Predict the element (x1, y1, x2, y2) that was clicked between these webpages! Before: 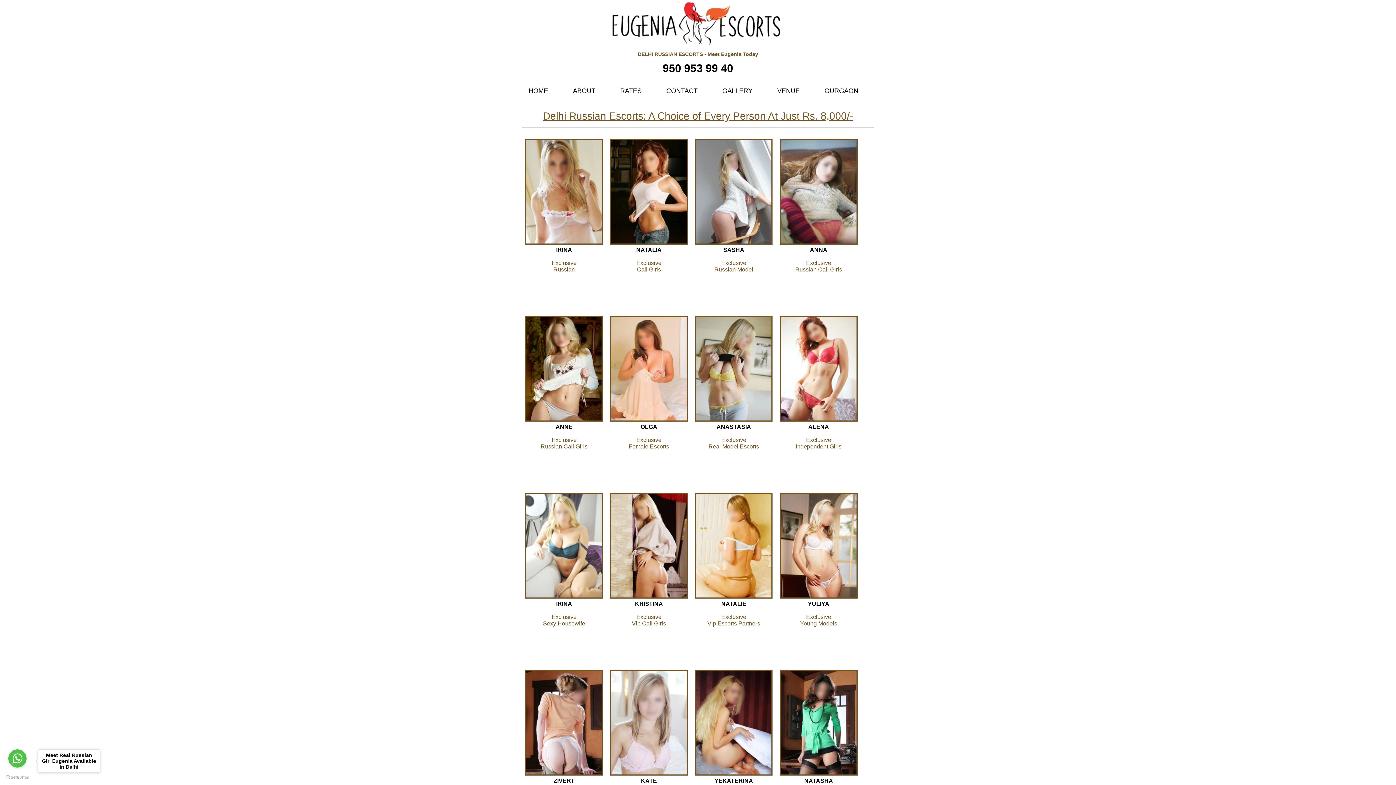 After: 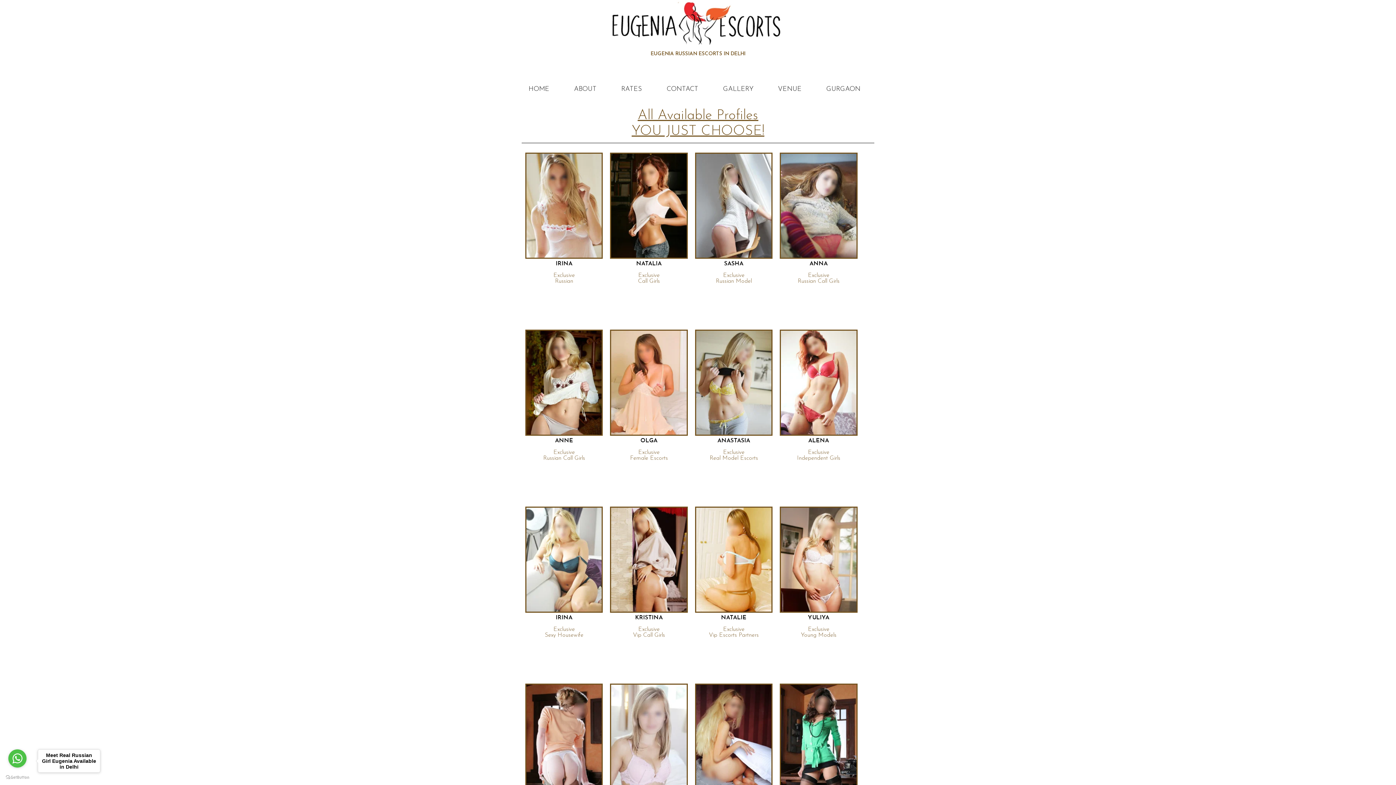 Action: label: GALLERY bbox: (710, 87, 765, 94)